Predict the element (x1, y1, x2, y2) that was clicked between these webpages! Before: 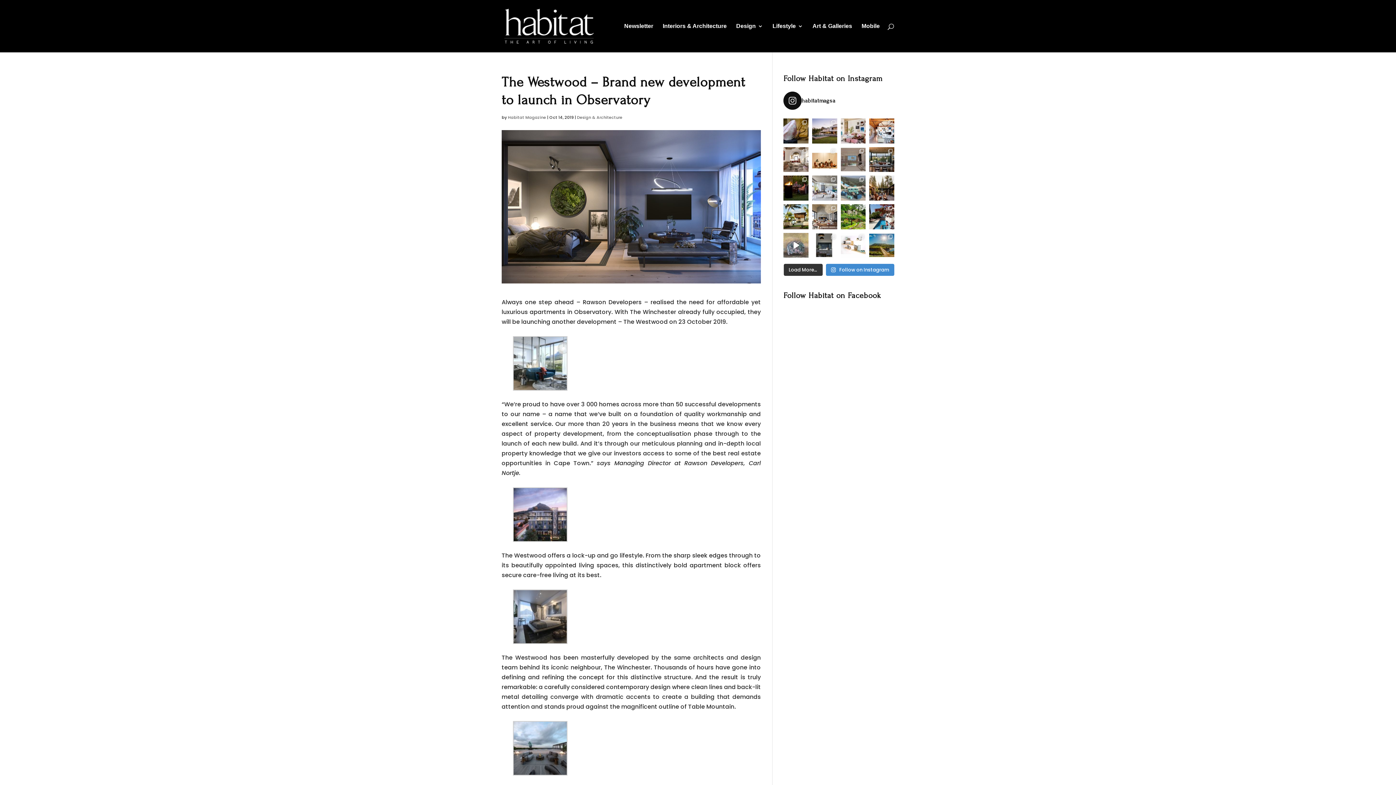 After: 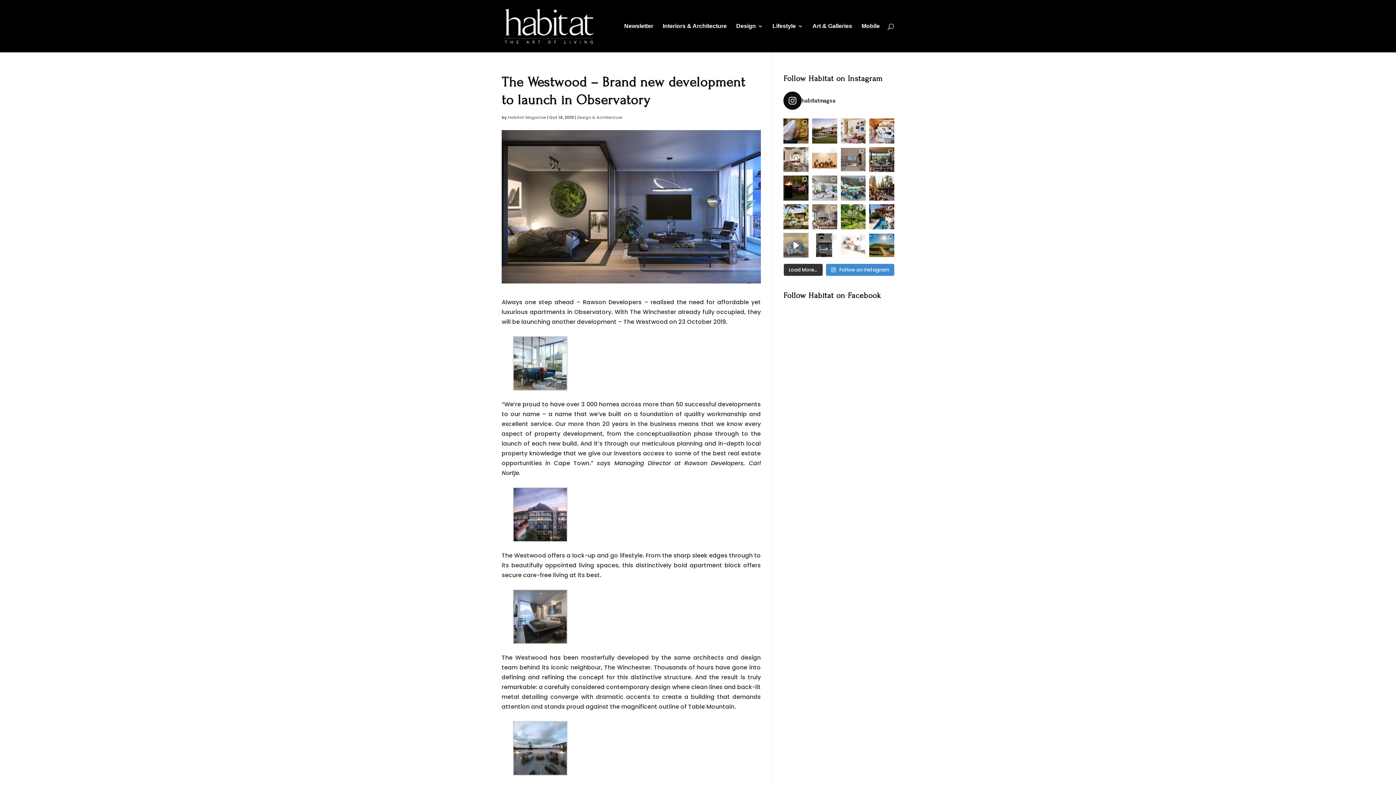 Action: label: habitatmagsa bbox: (783, 91, 894, 109)